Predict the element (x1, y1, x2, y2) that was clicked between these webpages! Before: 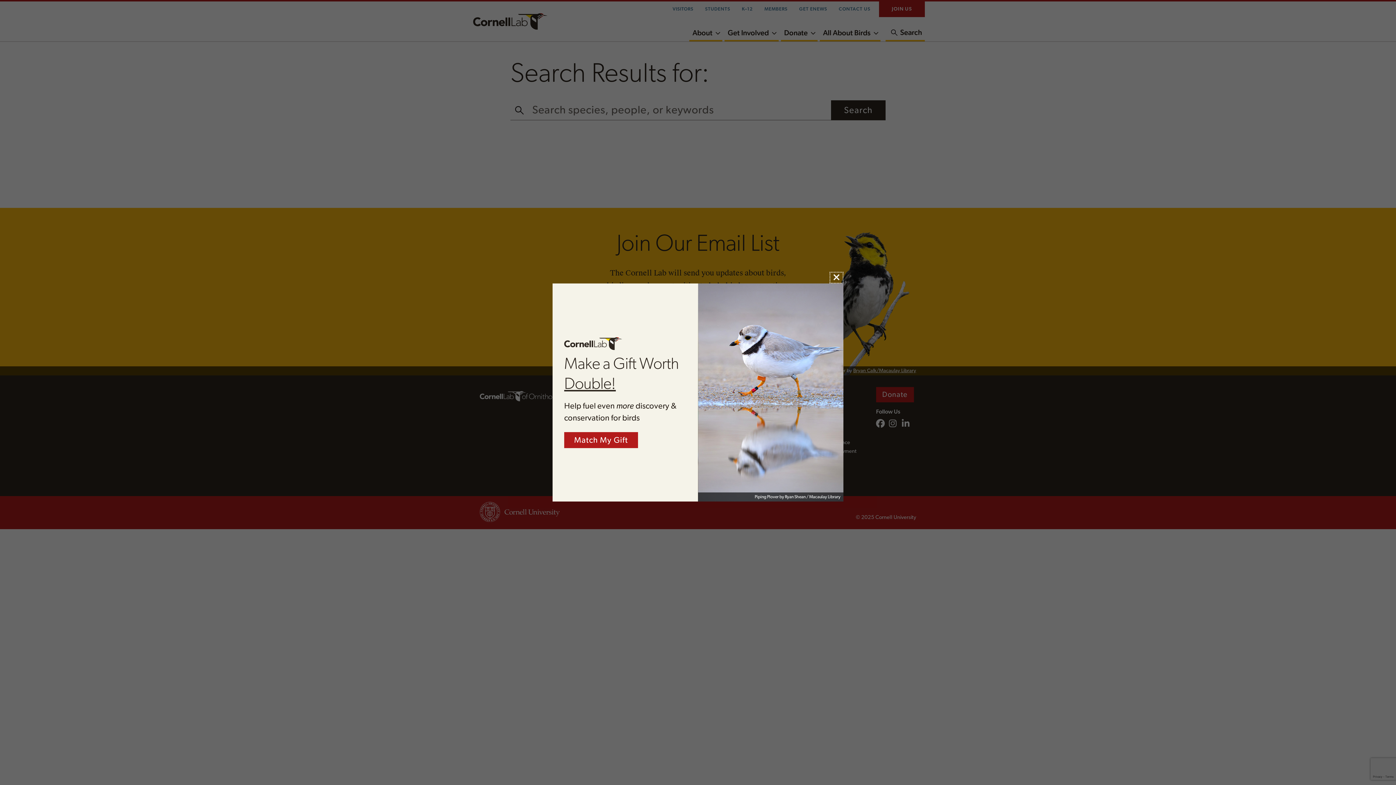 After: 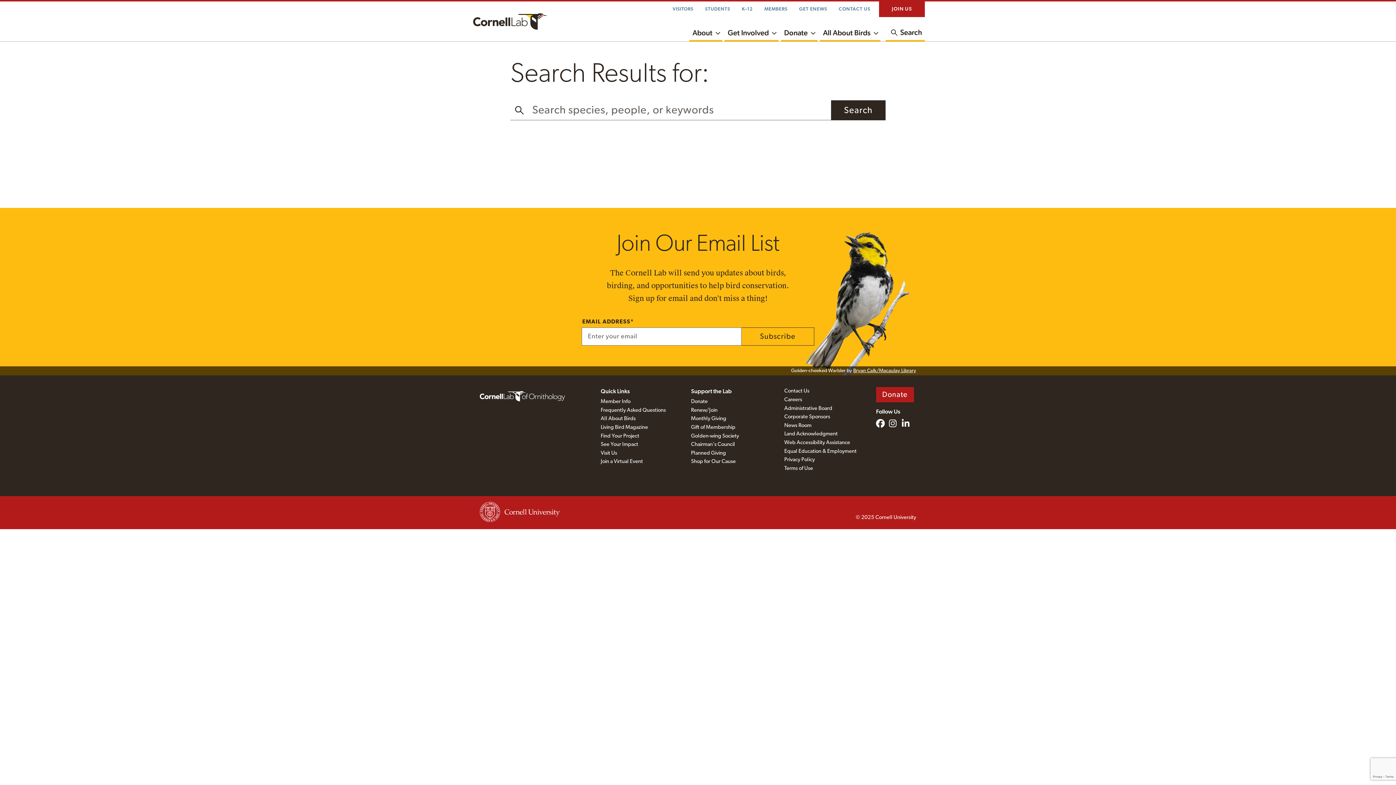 Action: label: × bbox: (829, 272, 843, 283)